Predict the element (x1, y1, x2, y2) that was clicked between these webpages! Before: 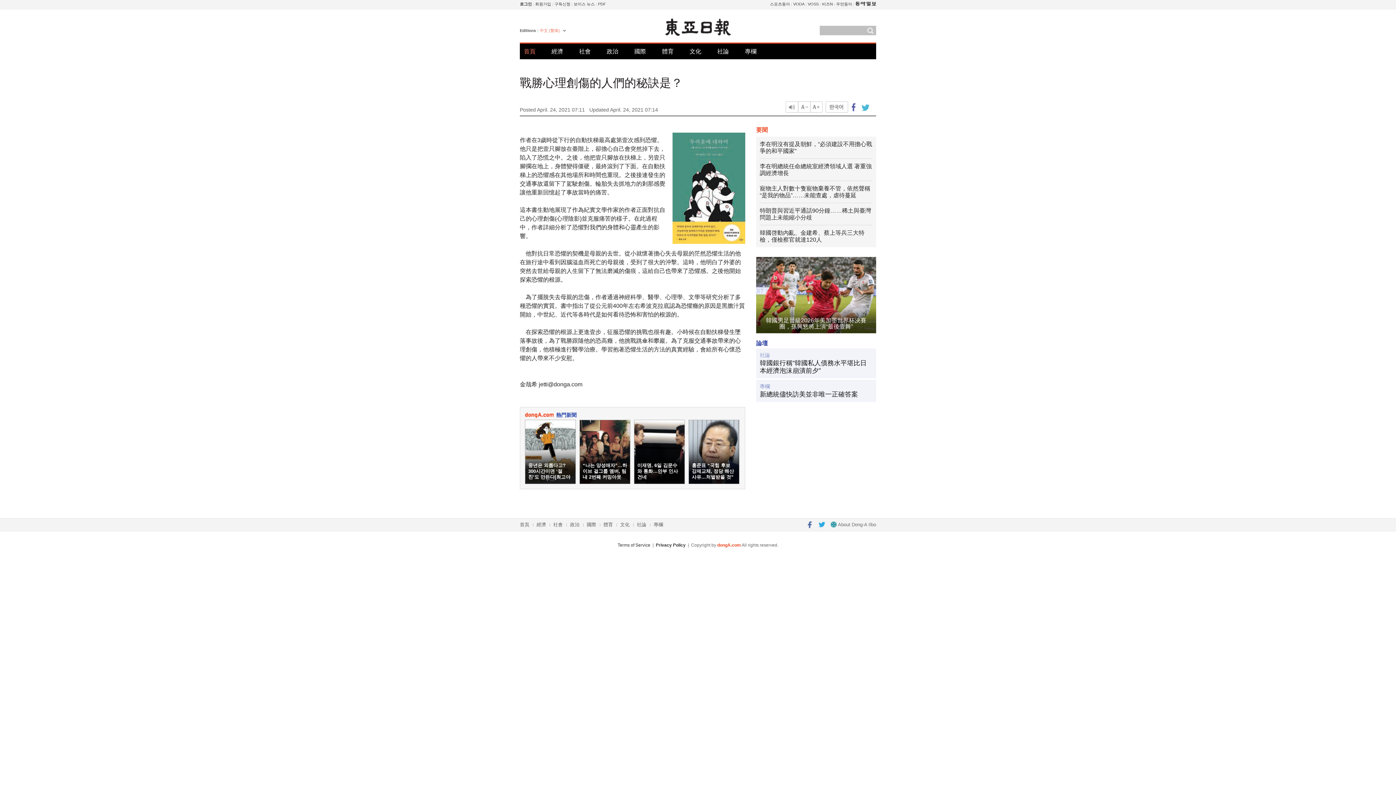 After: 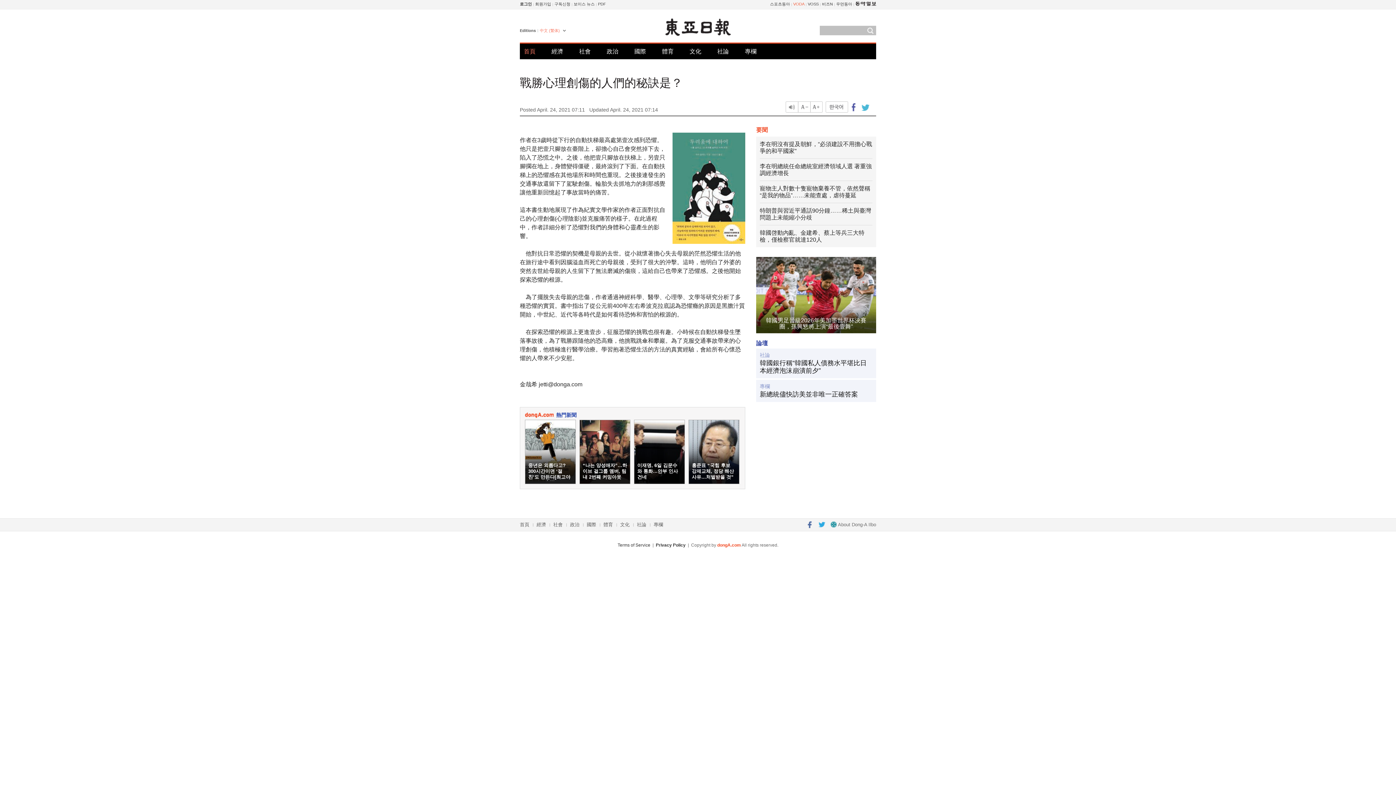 Action: label: VODA bbox: (793, 1, 804, 6)